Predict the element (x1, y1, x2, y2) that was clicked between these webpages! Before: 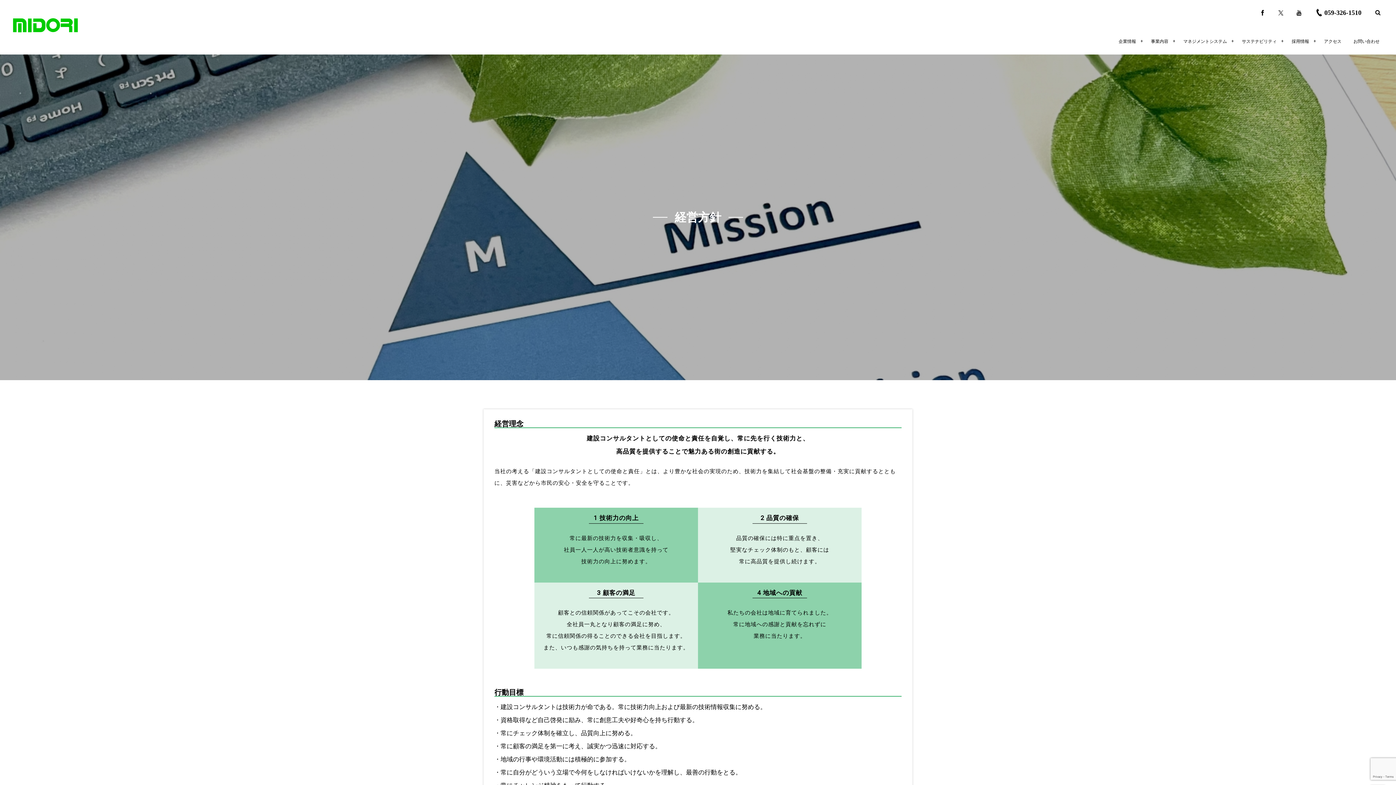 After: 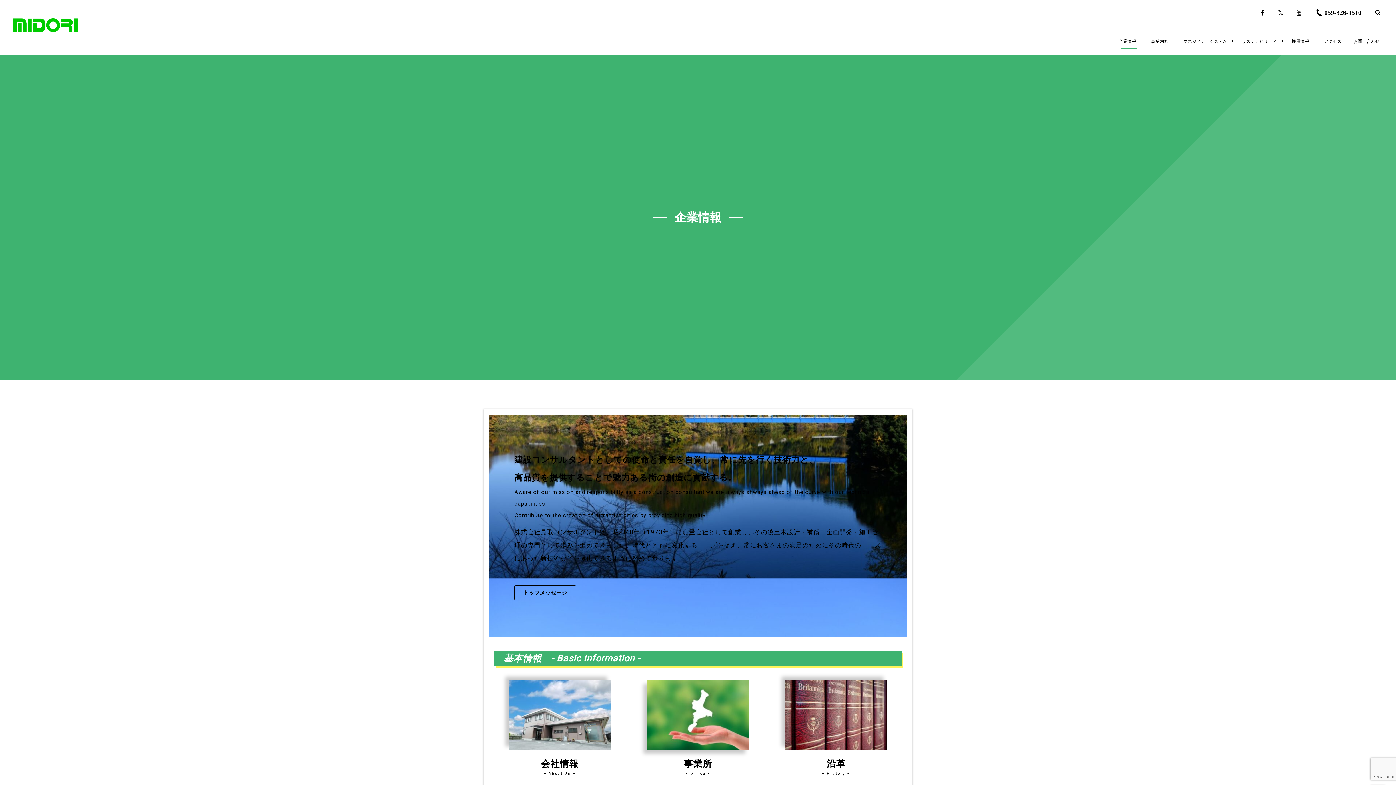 Action: bbox: (1113, 28, 1141, 54) label: 企業情報
Company Information